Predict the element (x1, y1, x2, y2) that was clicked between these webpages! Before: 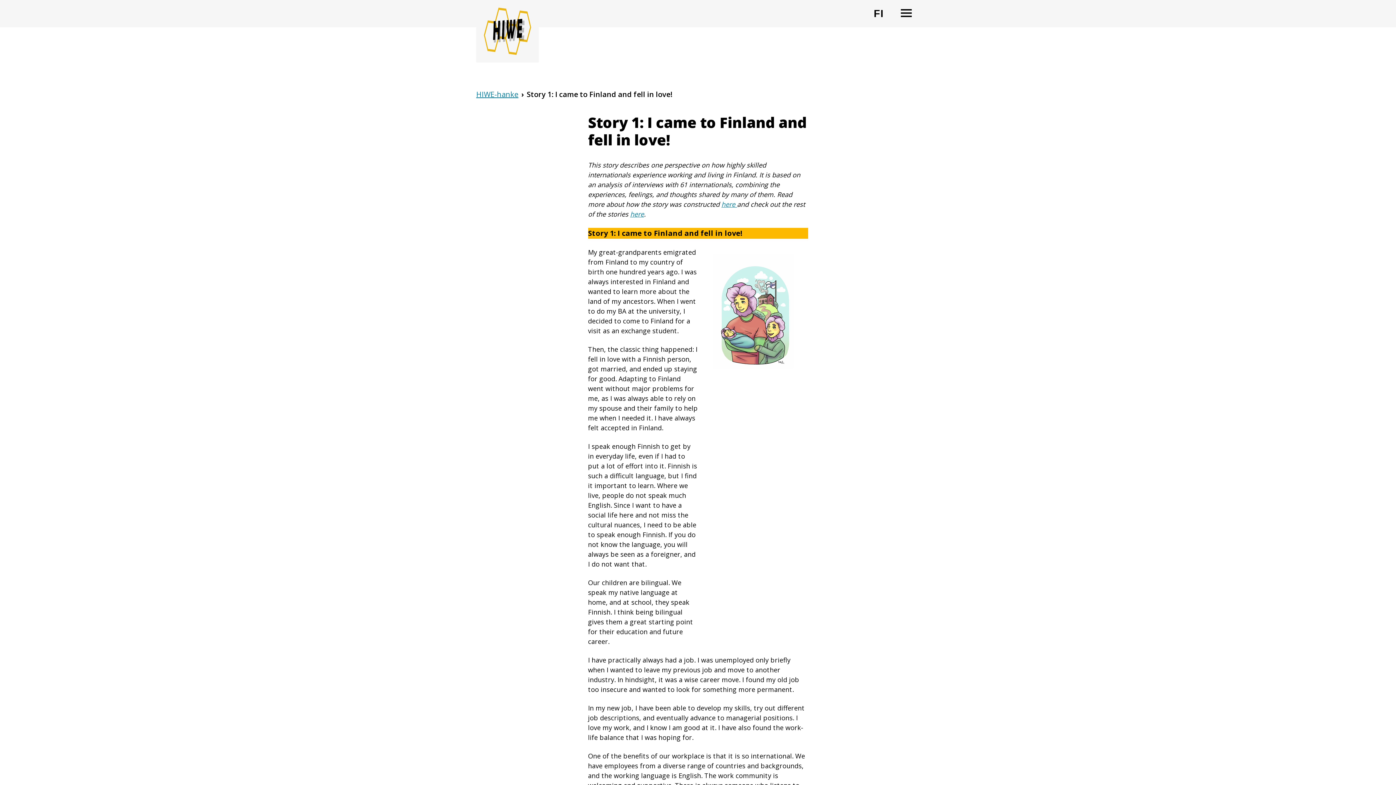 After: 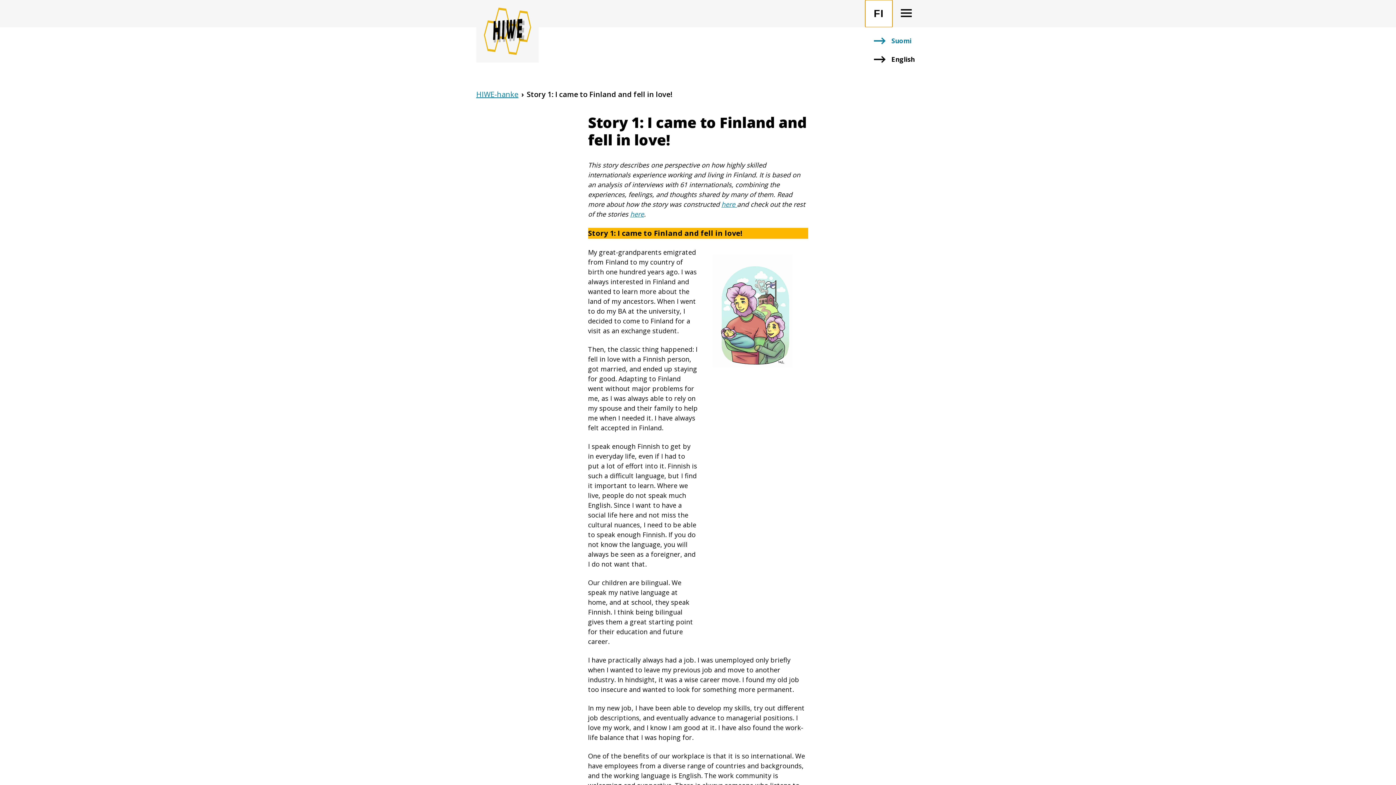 Action: label: FI
CHANGE LANGUAGE. CURRENT LANGUAGE IS: SUOMI bbox: (865, 0, 892, 27)